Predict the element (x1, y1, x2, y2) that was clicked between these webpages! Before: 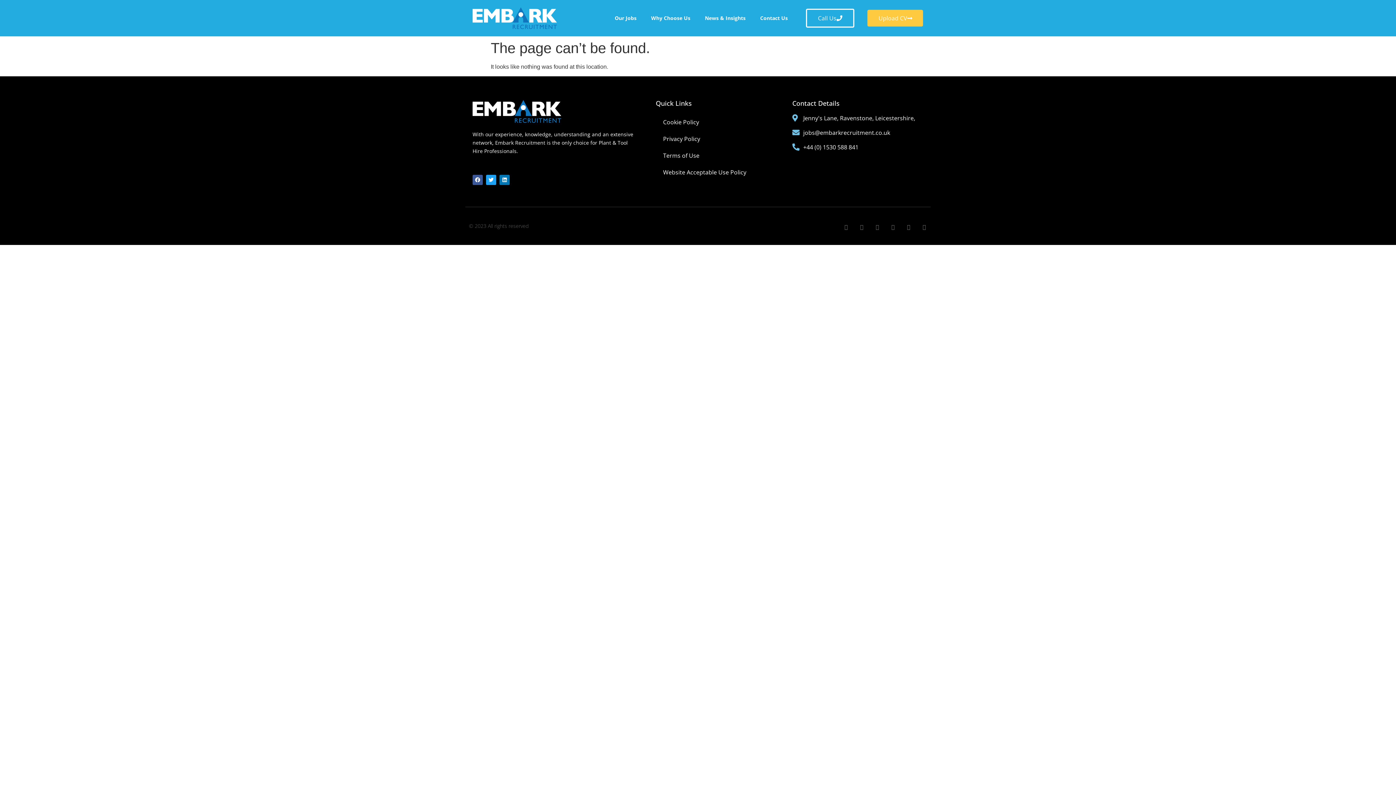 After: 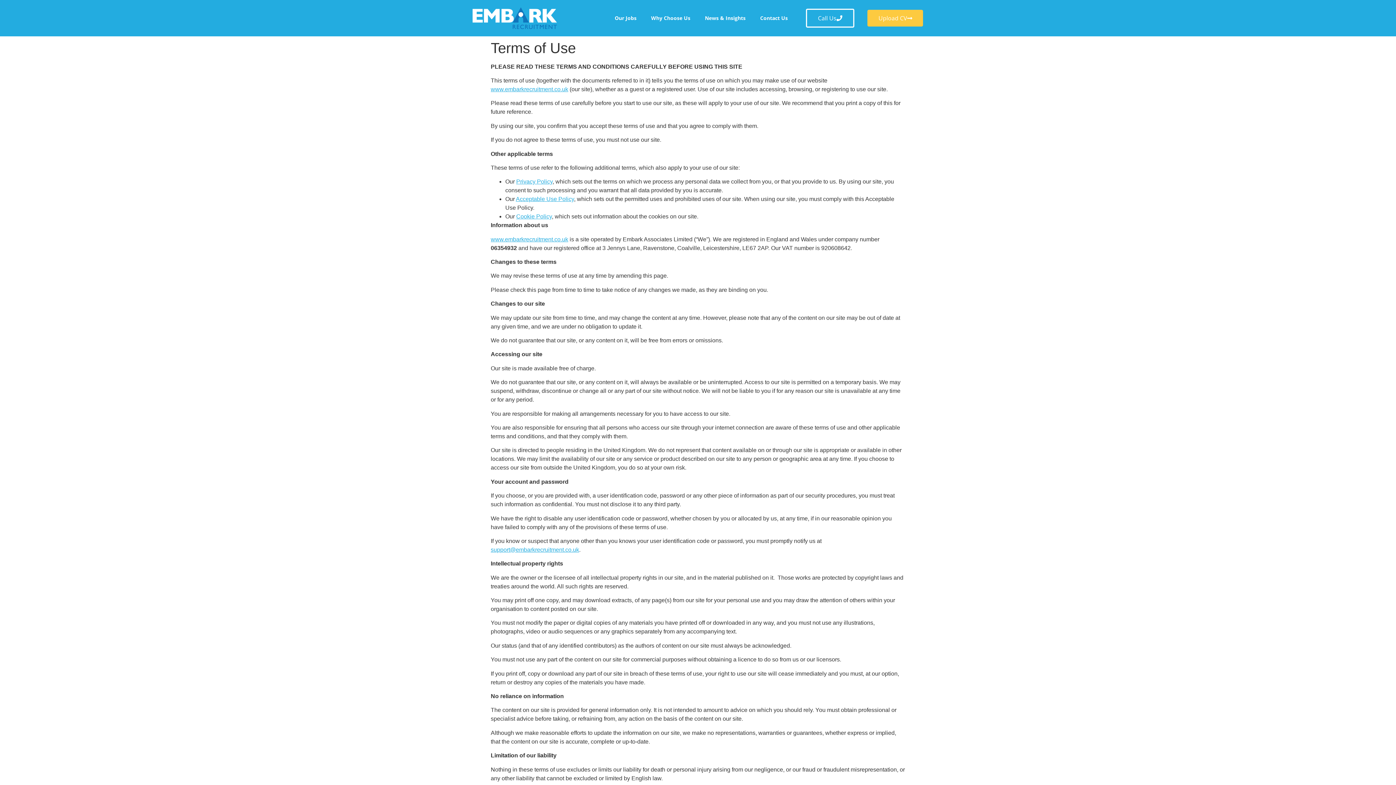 Action: bbox: (655, 147, 785, 163) label: Terms of Use